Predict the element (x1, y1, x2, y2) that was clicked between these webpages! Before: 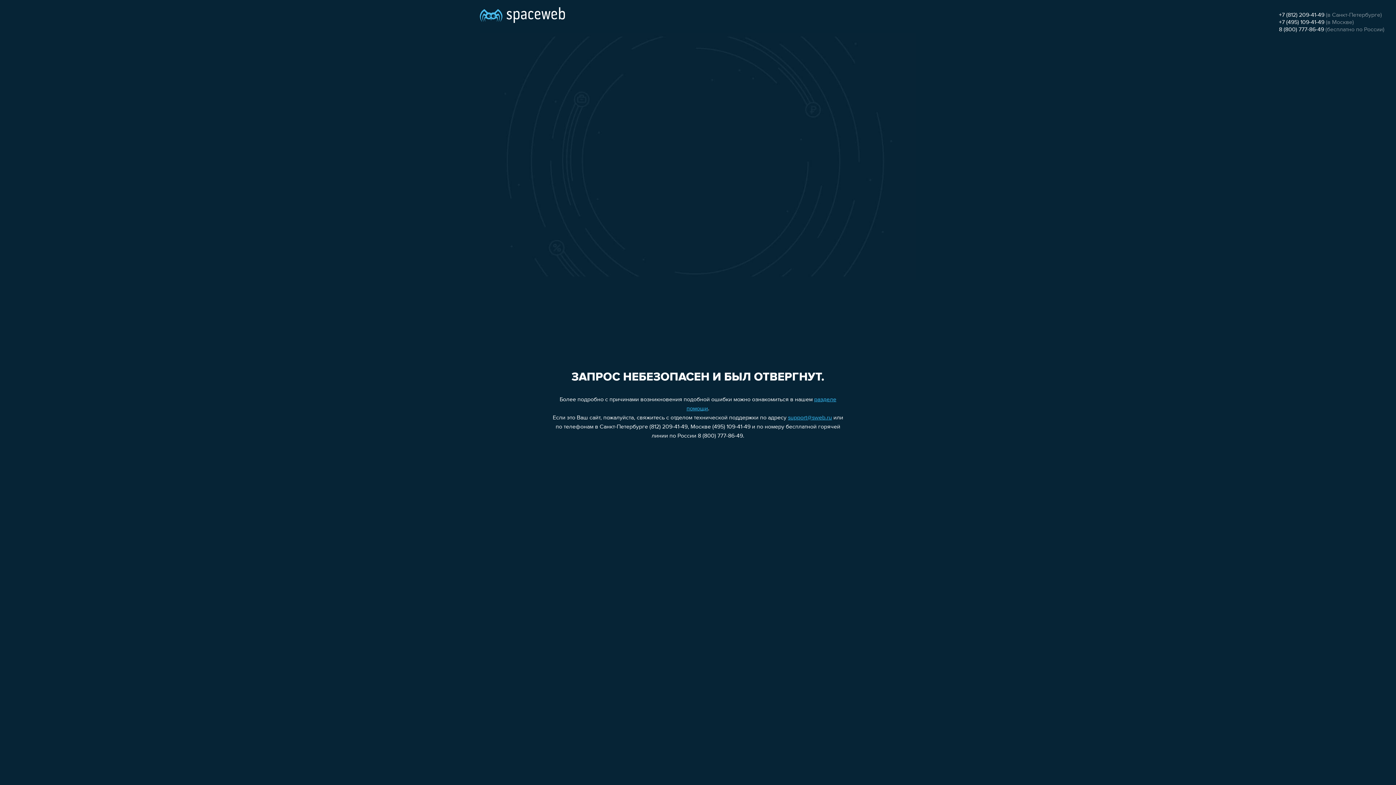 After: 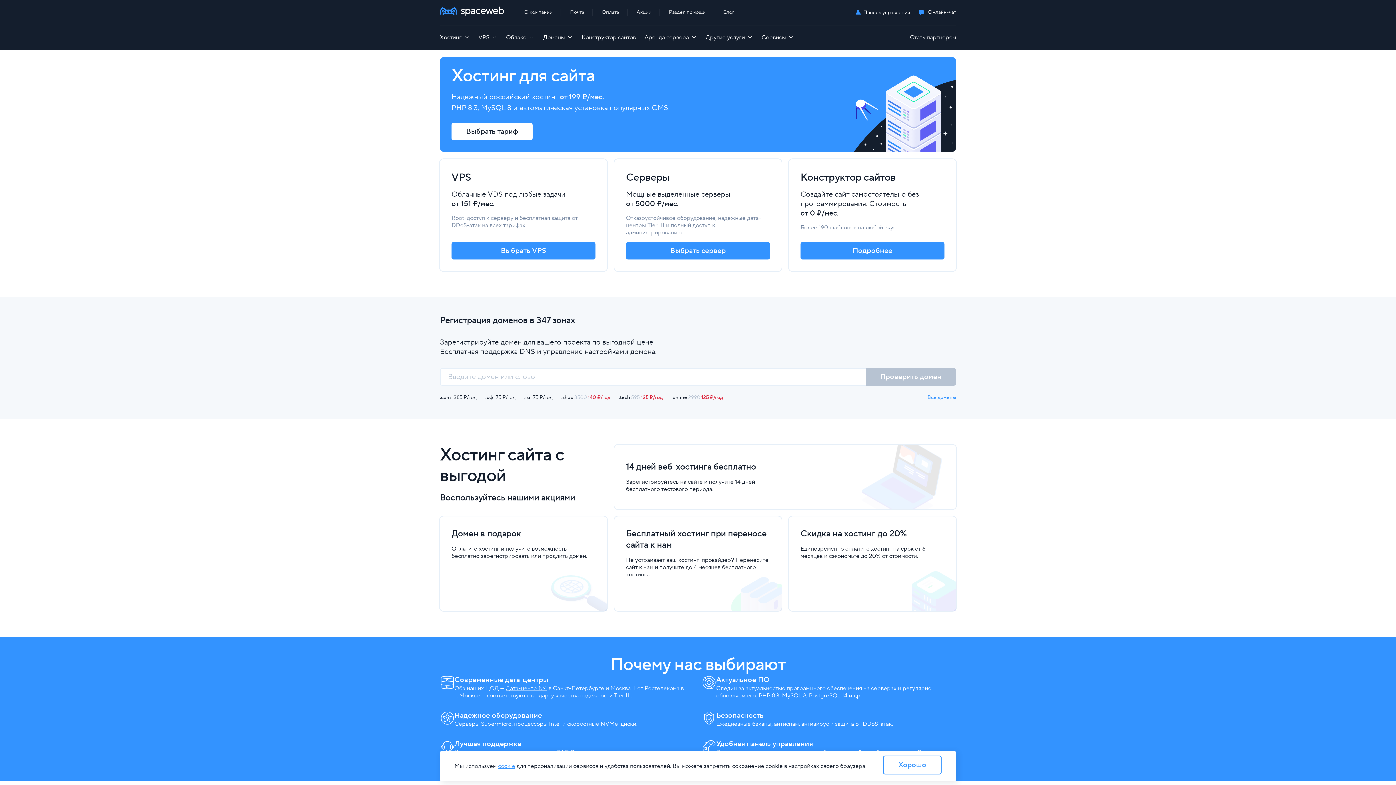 Action: bbox: (480, 0, 565, 25)